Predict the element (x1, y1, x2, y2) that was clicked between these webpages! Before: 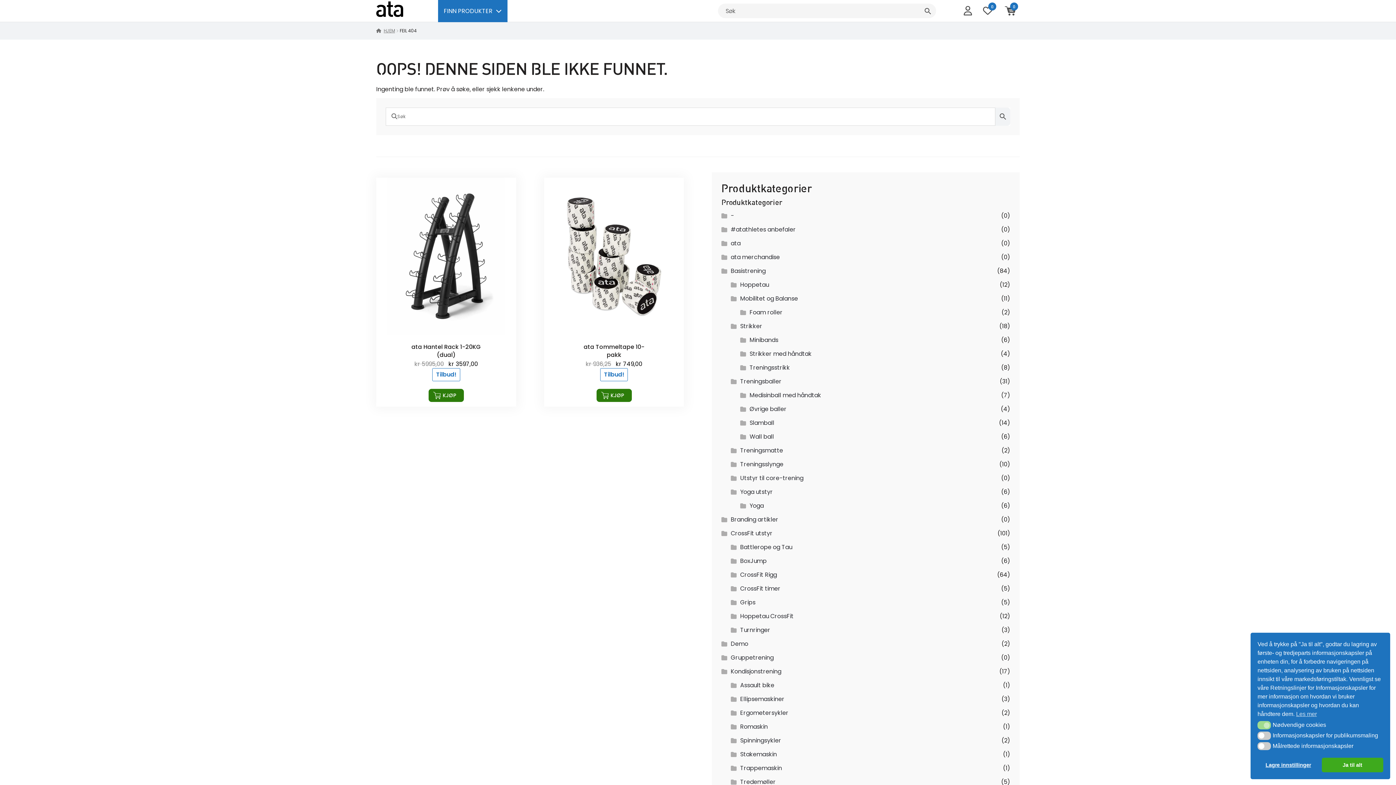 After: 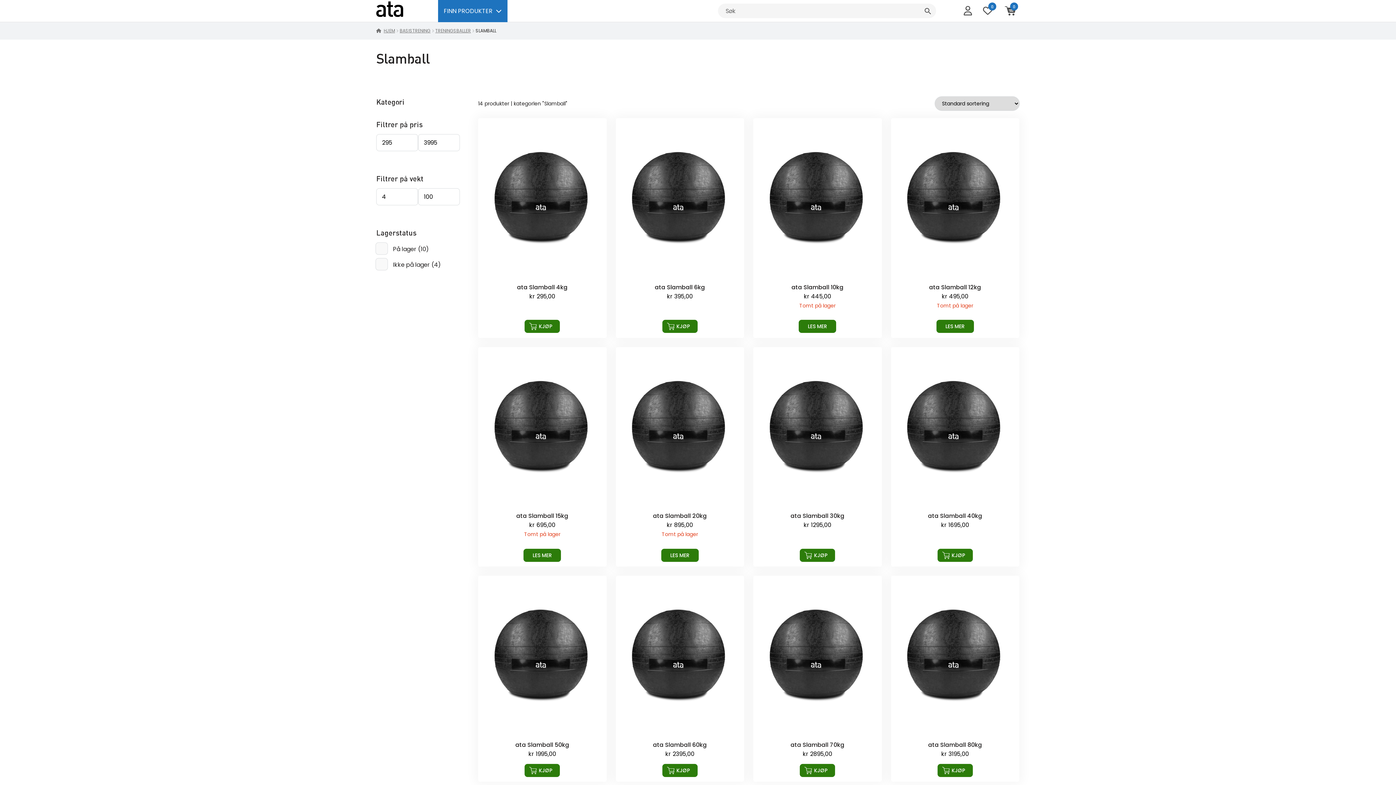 Action: bbox: (749, 418, 774, 427) label: Slamball